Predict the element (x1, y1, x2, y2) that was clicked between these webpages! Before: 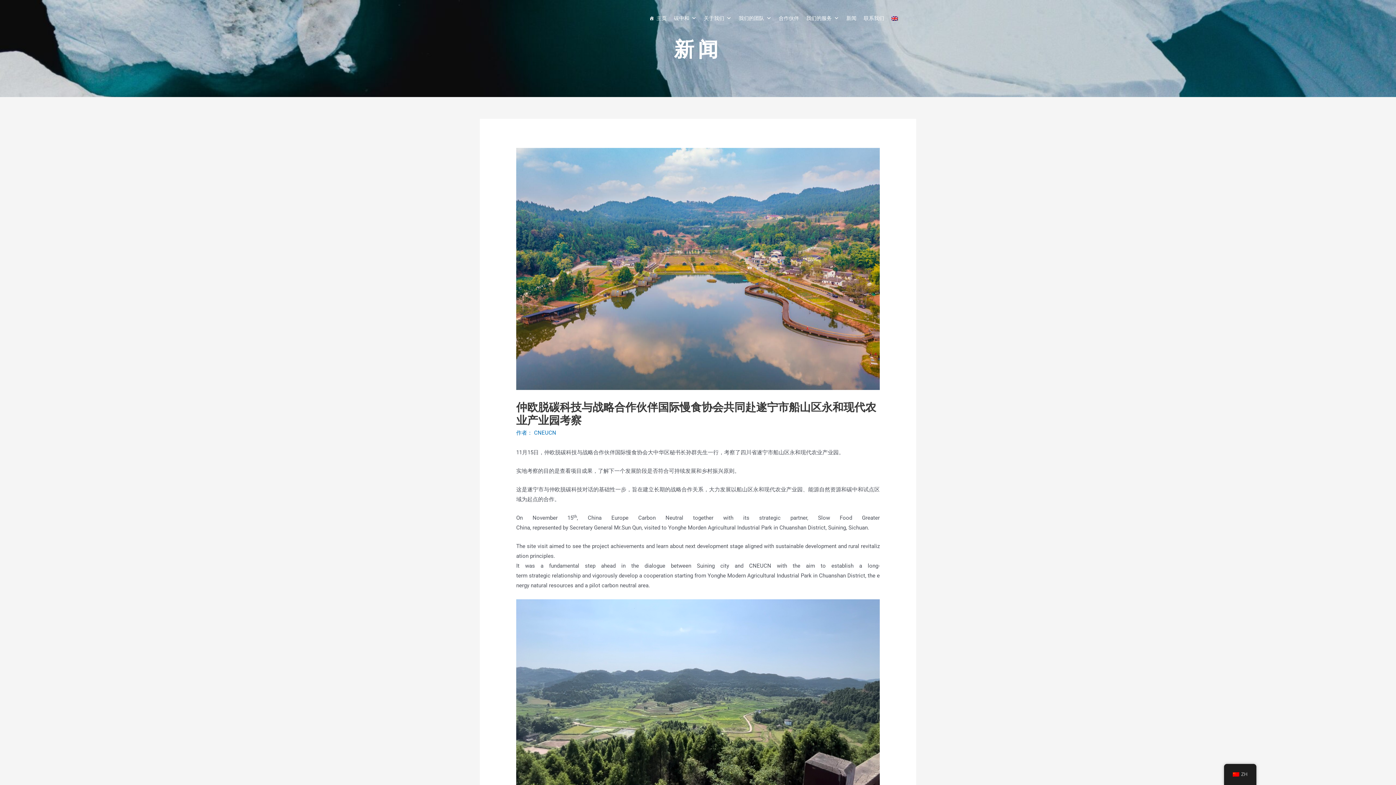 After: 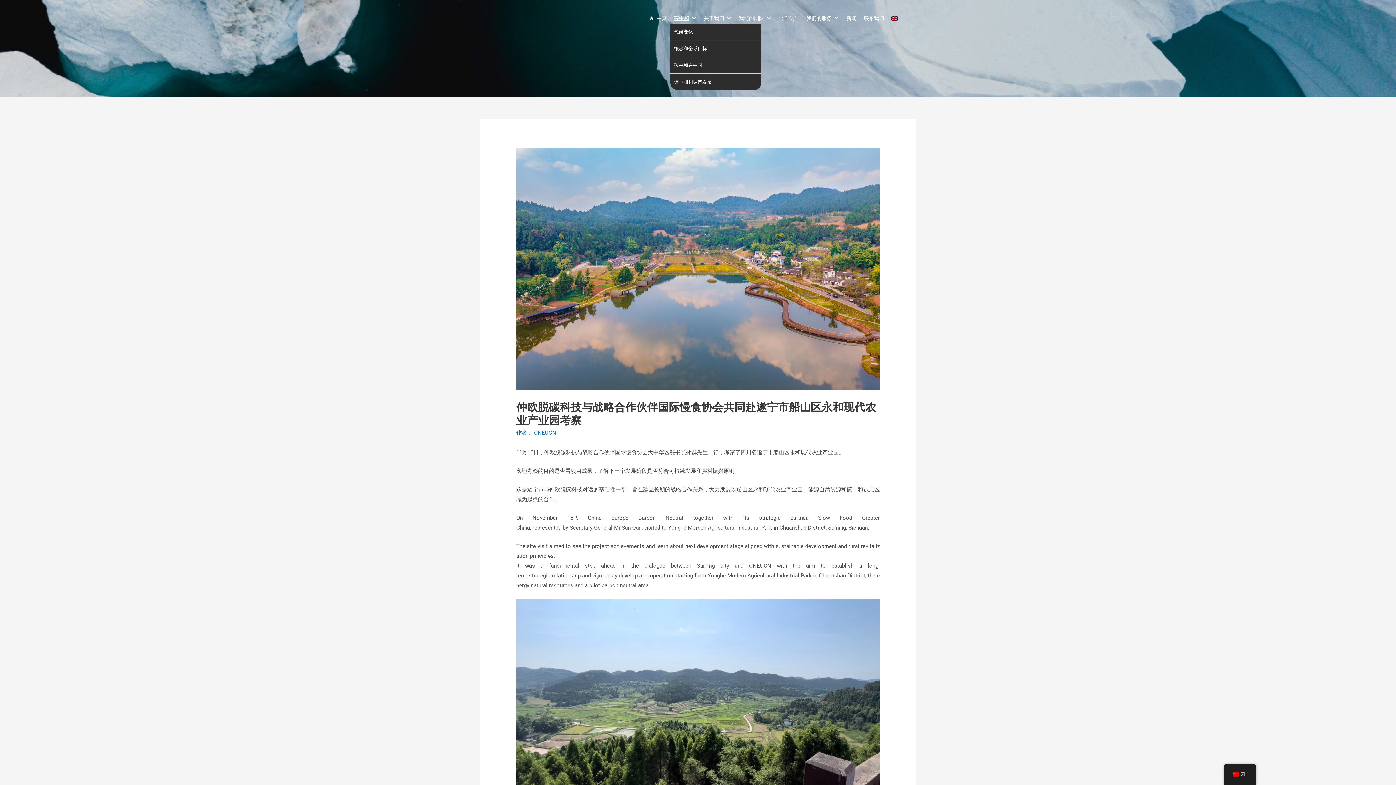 Action: label: 碳中和 bbox: (670, 12, 700, 23)